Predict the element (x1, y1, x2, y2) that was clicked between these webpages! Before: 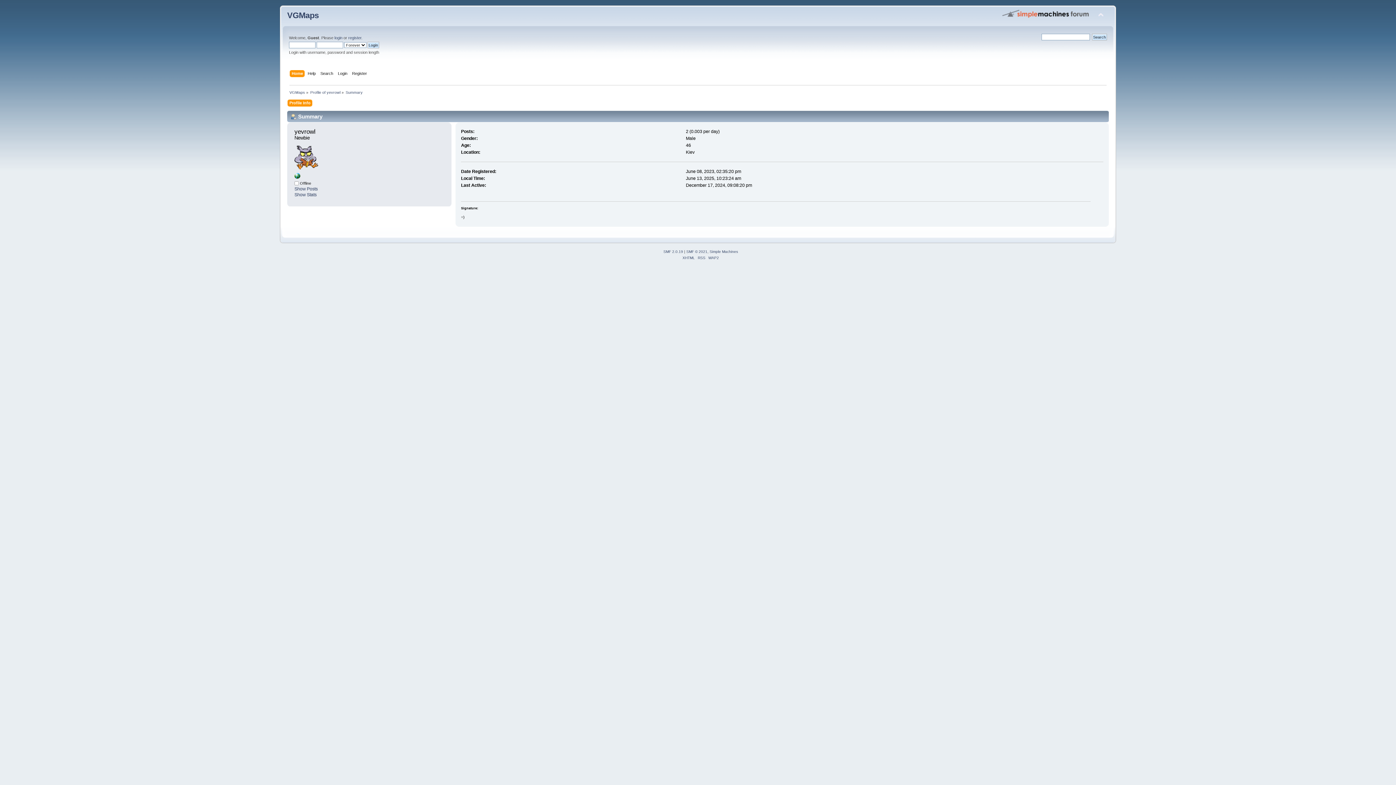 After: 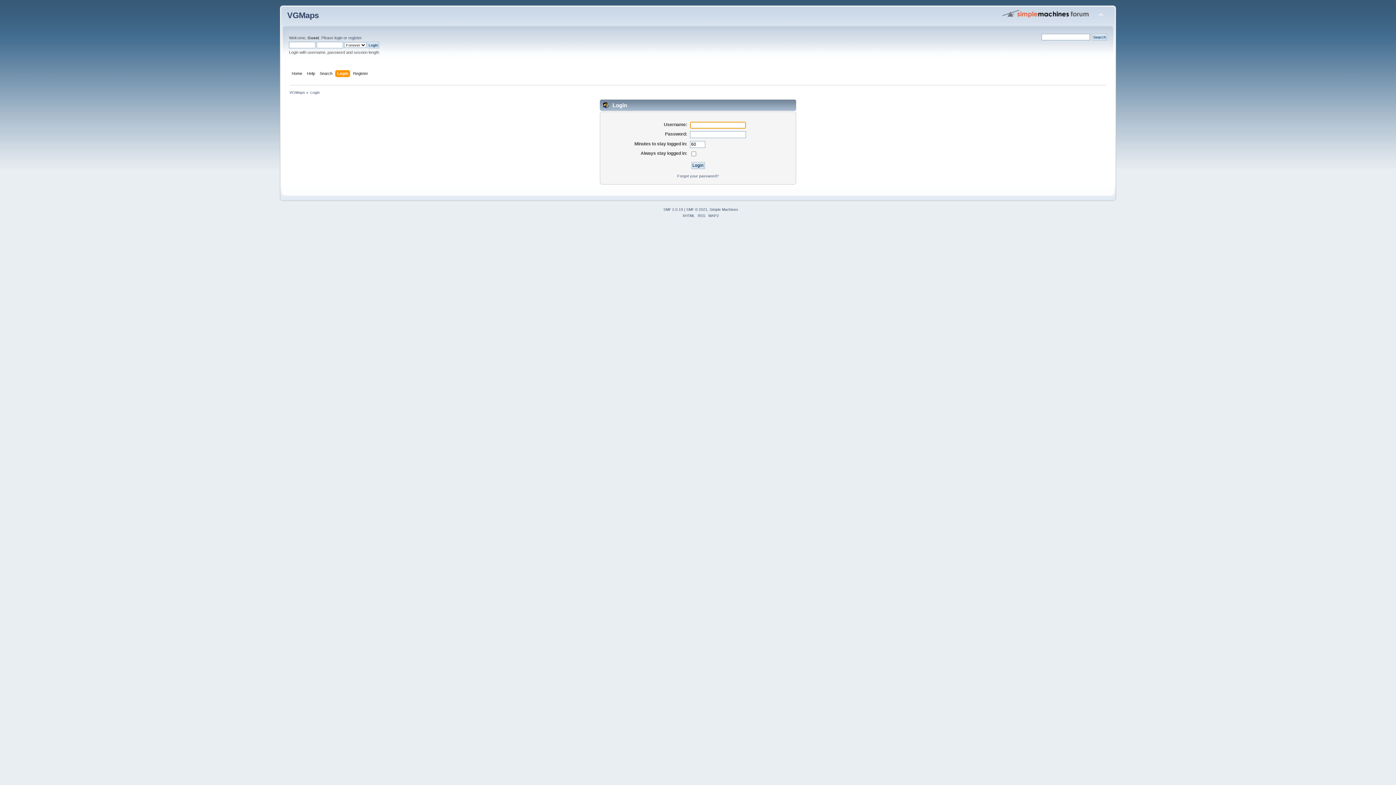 Action: label: login bbox: (334, 35, 342, 40)